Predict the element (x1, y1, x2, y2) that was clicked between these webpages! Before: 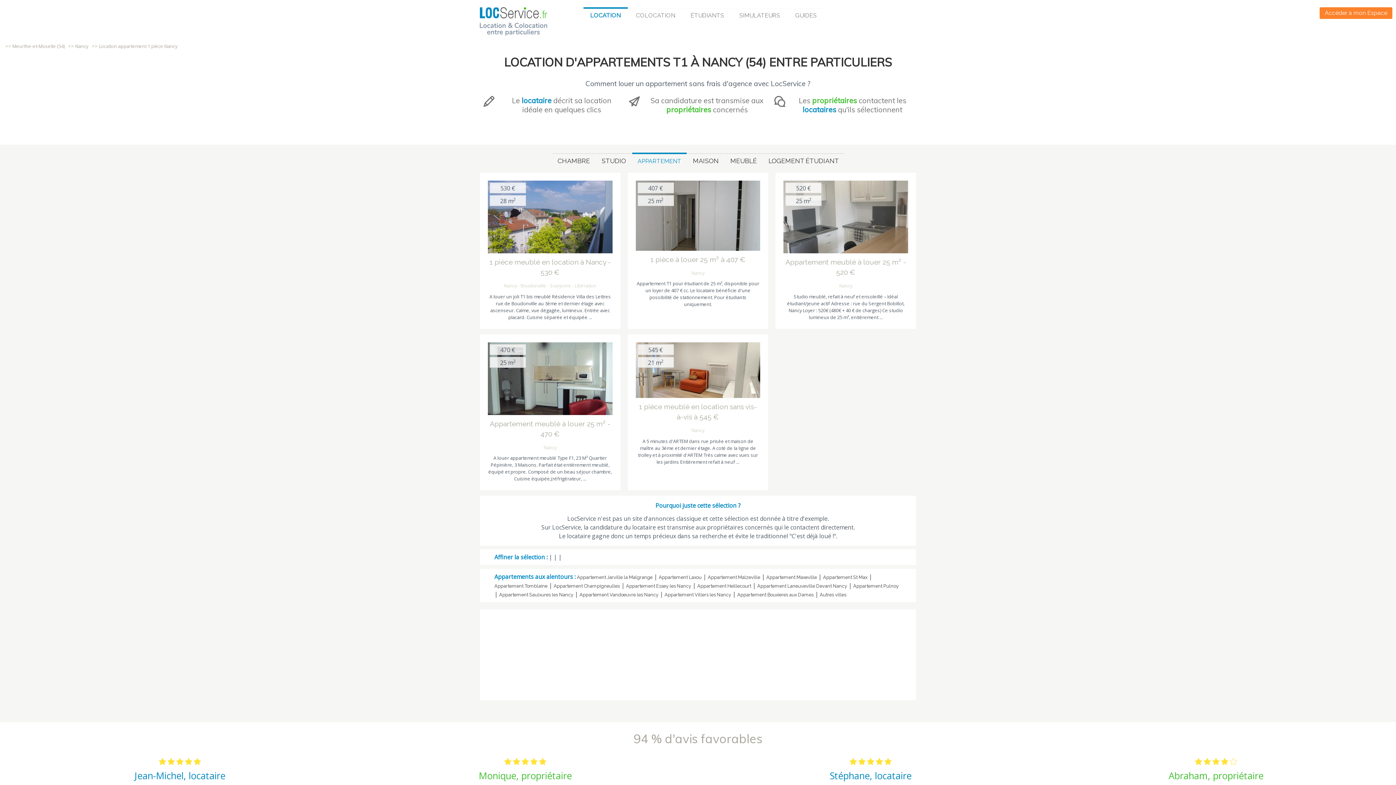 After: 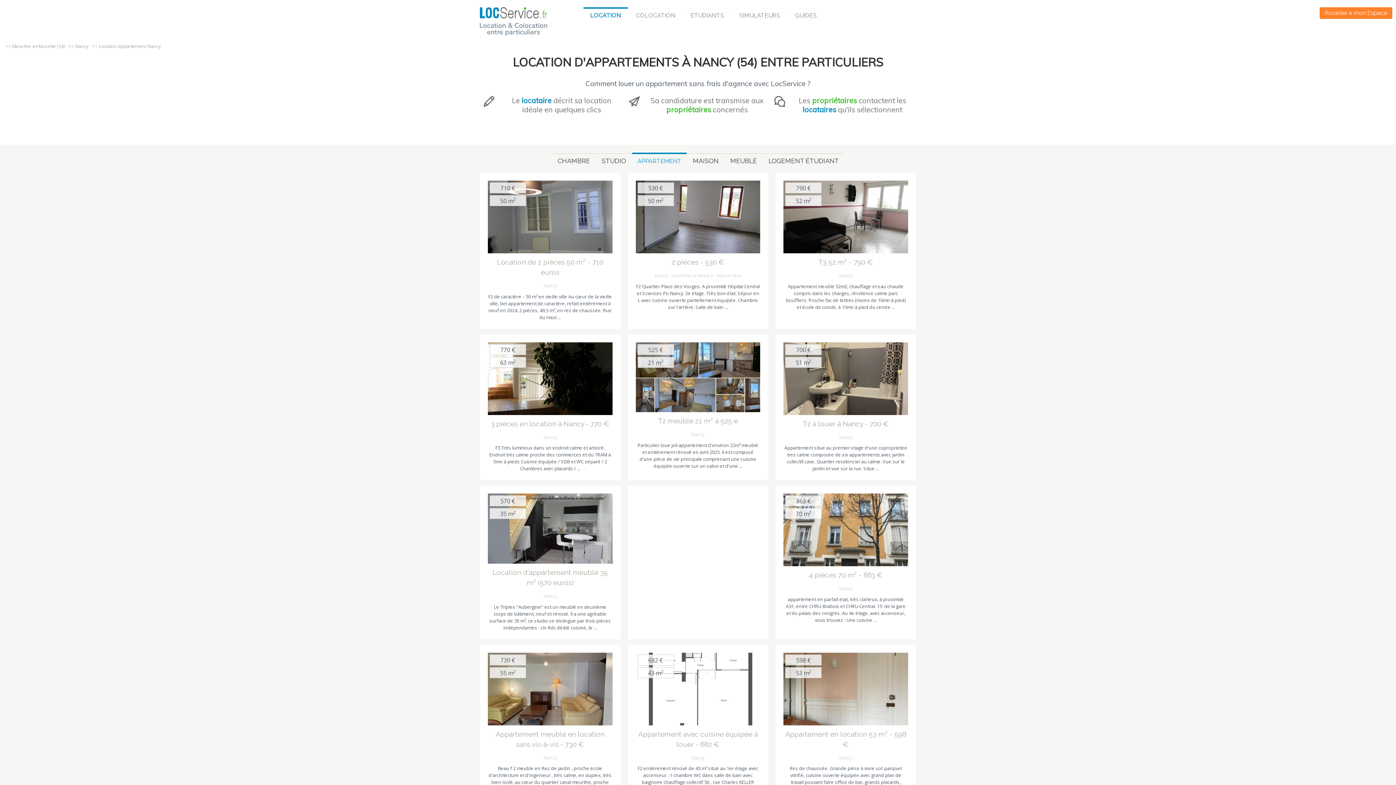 Action: bbox: (632, 152, 686, 163) label: APPARTEMENT